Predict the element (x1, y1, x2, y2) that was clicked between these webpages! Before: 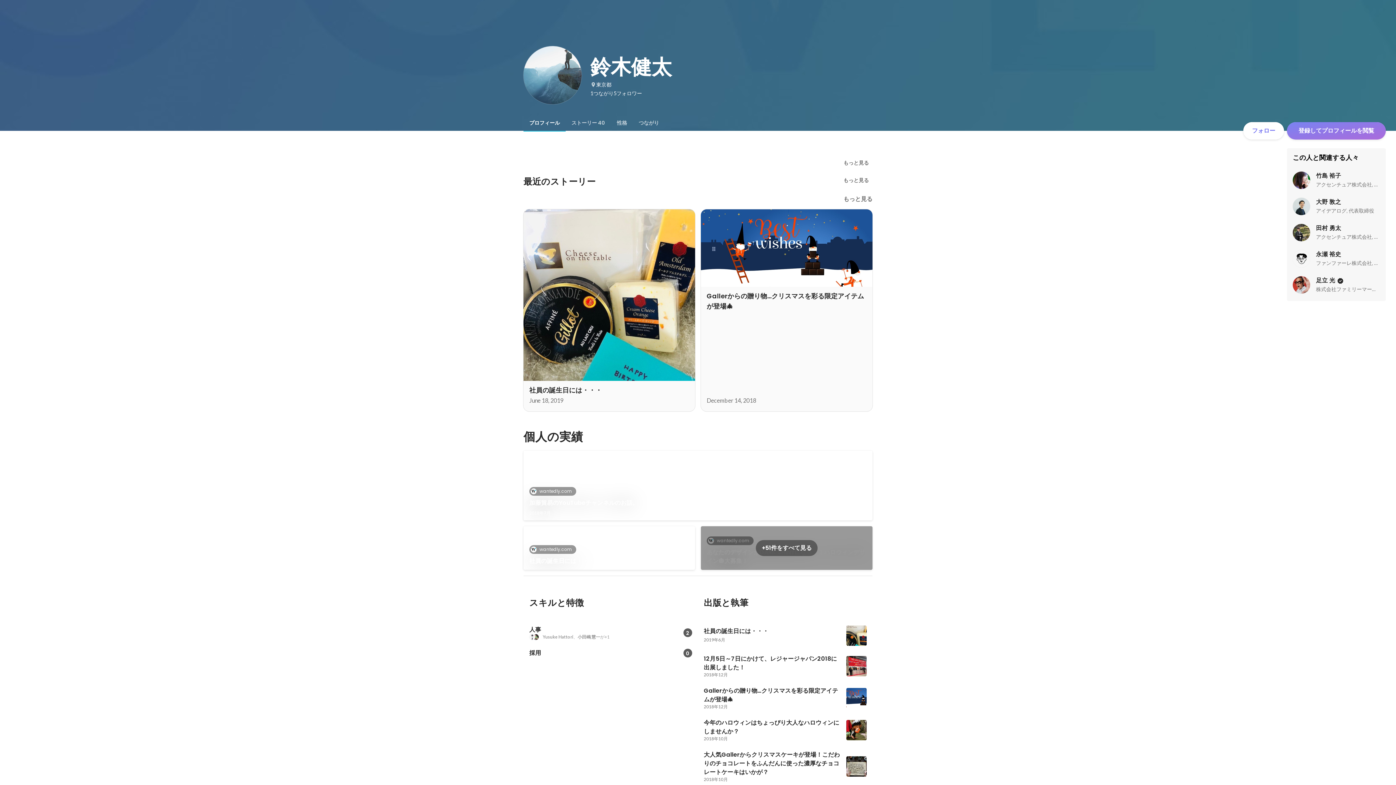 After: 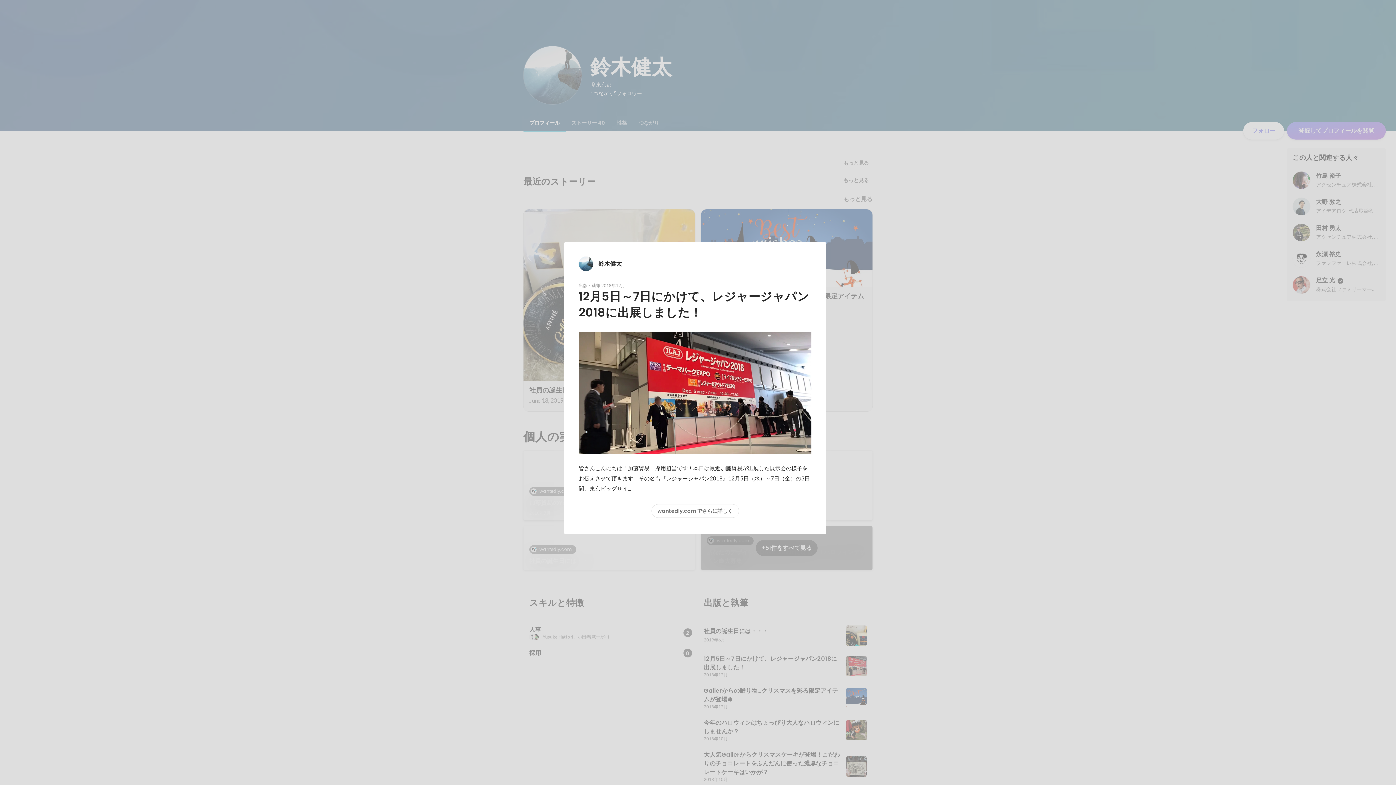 Action: label: 12月5日～7日にかけて、レジャージャパン2018に出展しました！
2018年12月 bbox: (698, 650, 872, 682)